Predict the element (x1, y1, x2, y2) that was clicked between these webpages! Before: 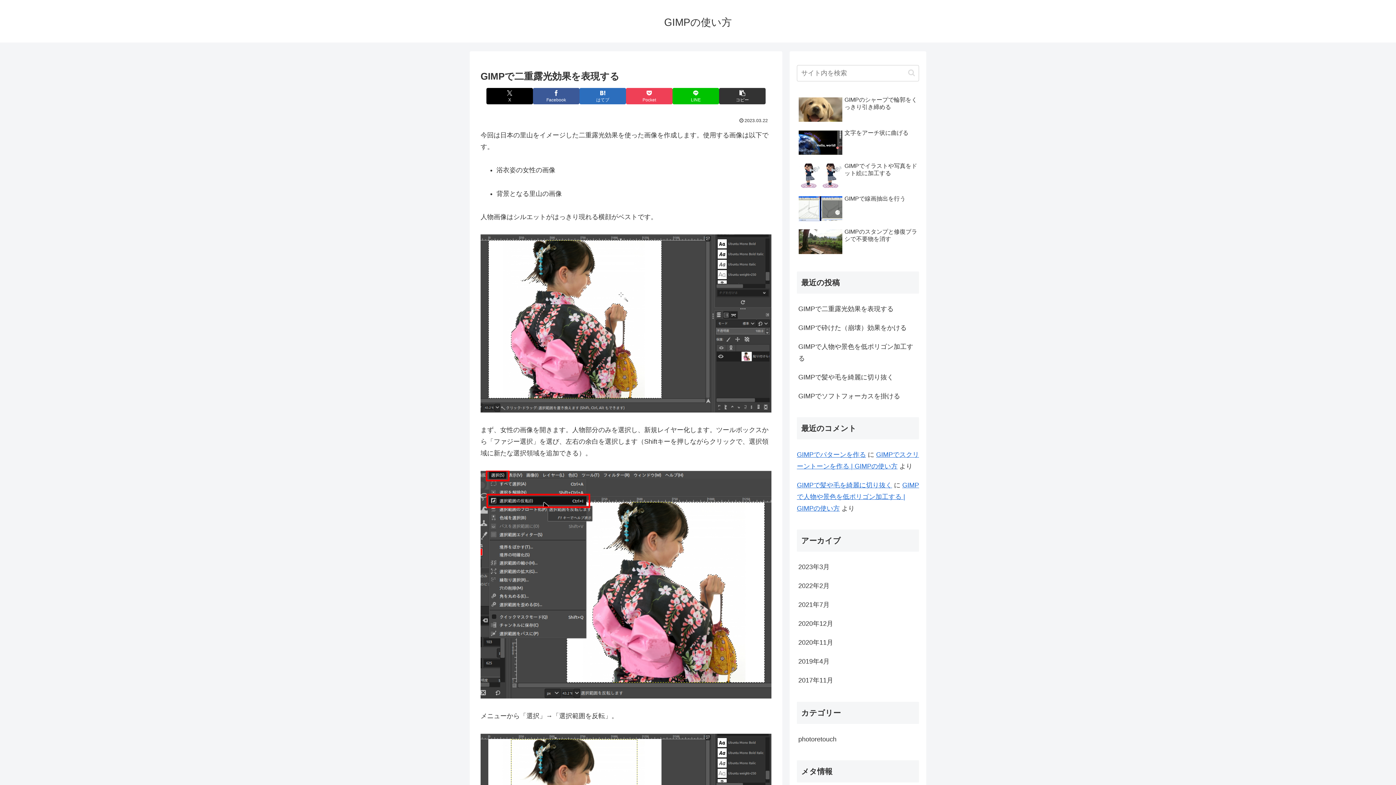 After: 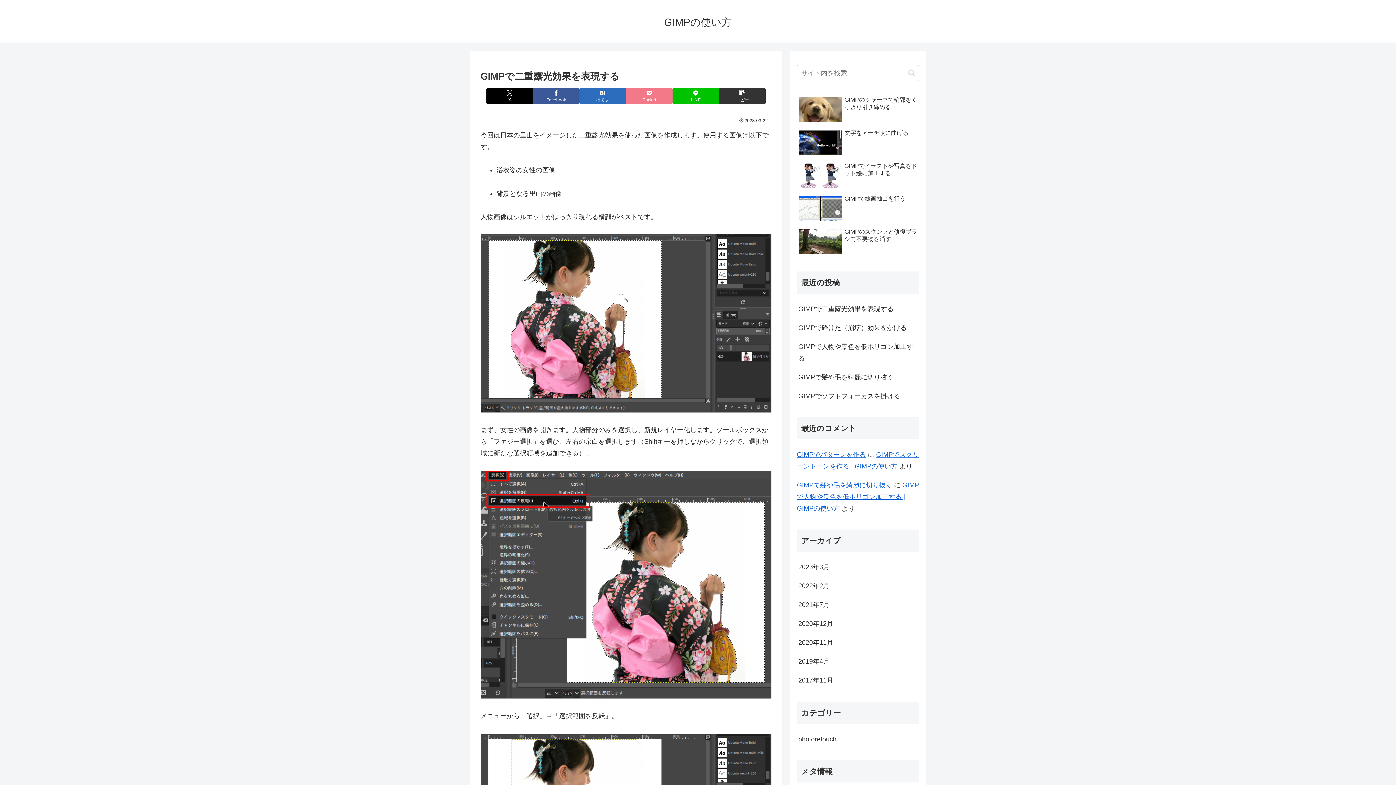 Action: label: Pocketに保存 bbox: (626, 87, 672, 104)